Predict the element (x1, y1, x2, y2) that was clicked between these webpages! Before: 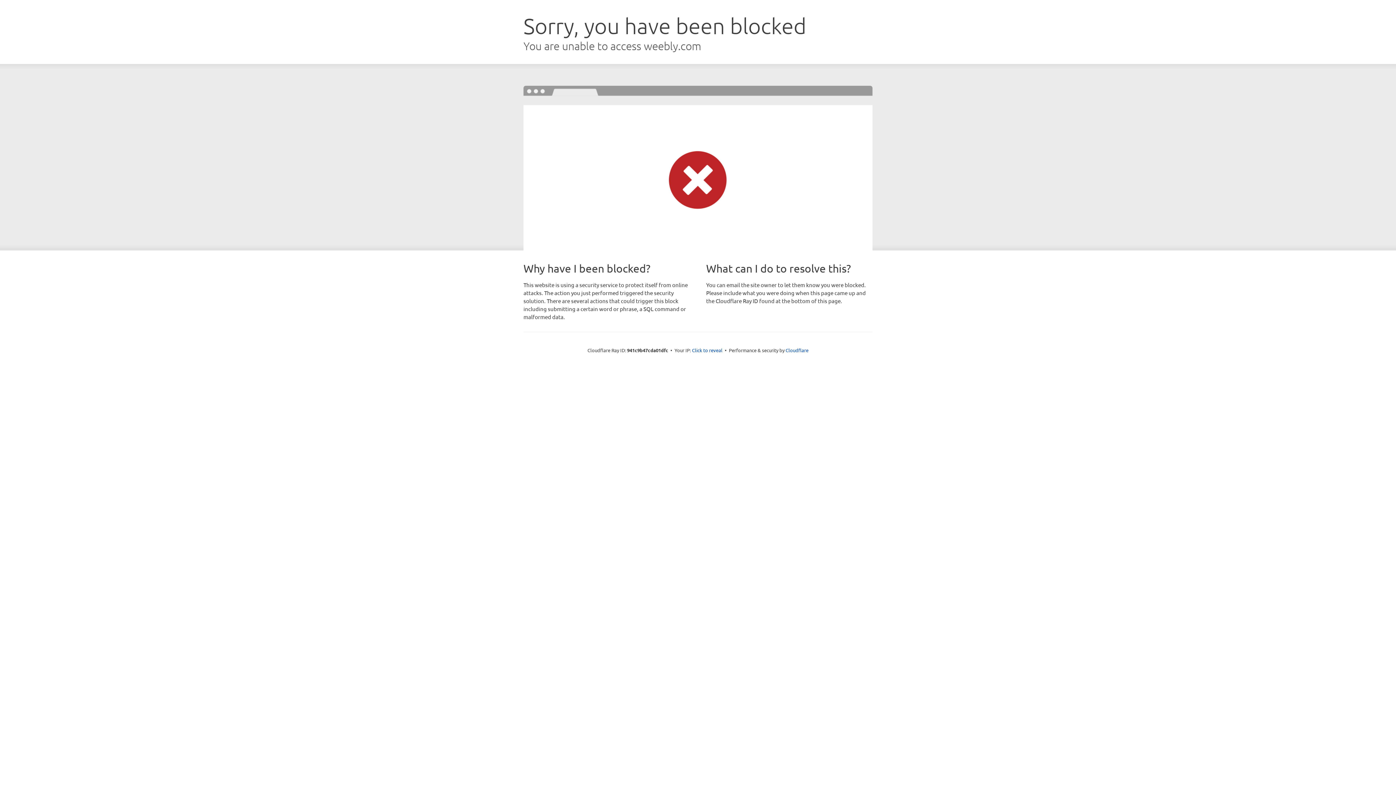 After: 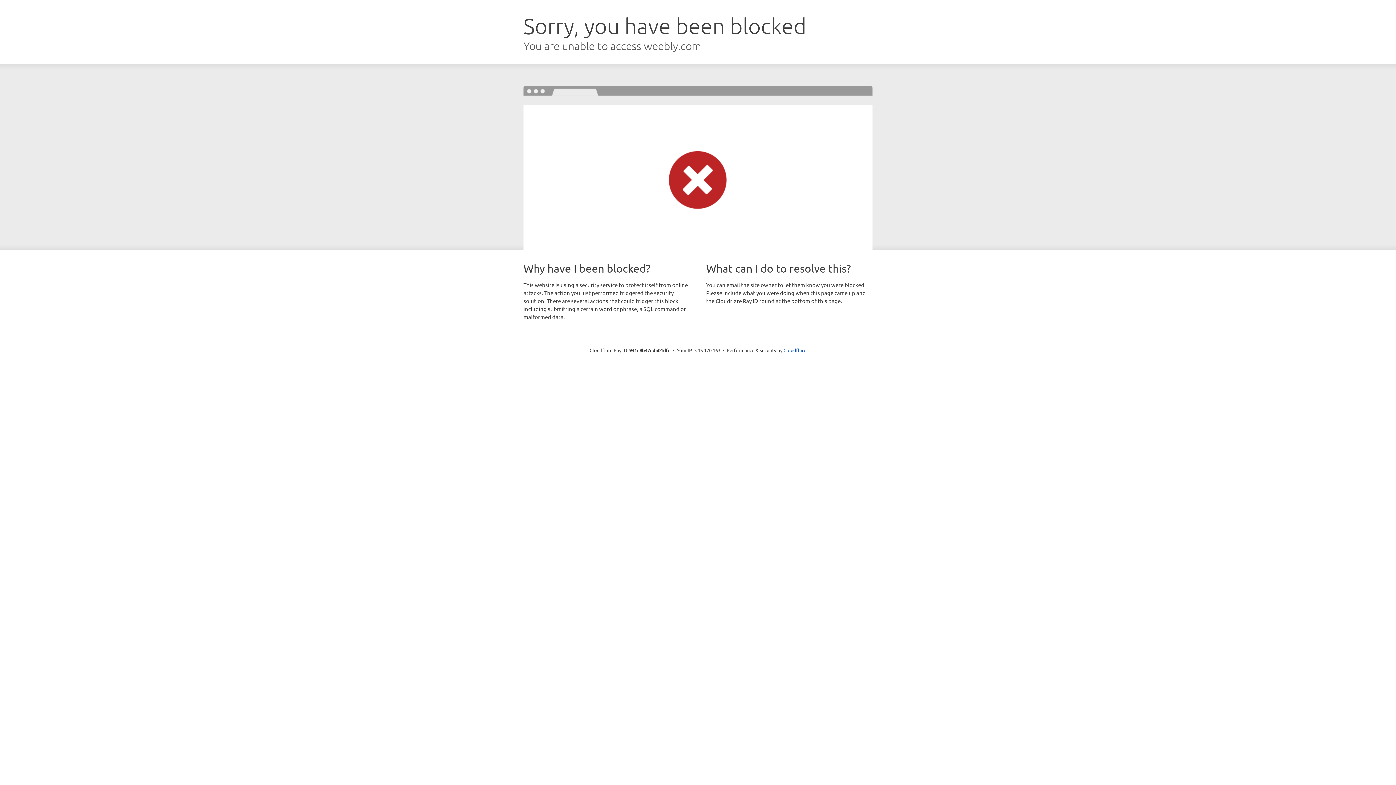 Action: label: Click to reveal bbox: (692, 346, 722, 353)